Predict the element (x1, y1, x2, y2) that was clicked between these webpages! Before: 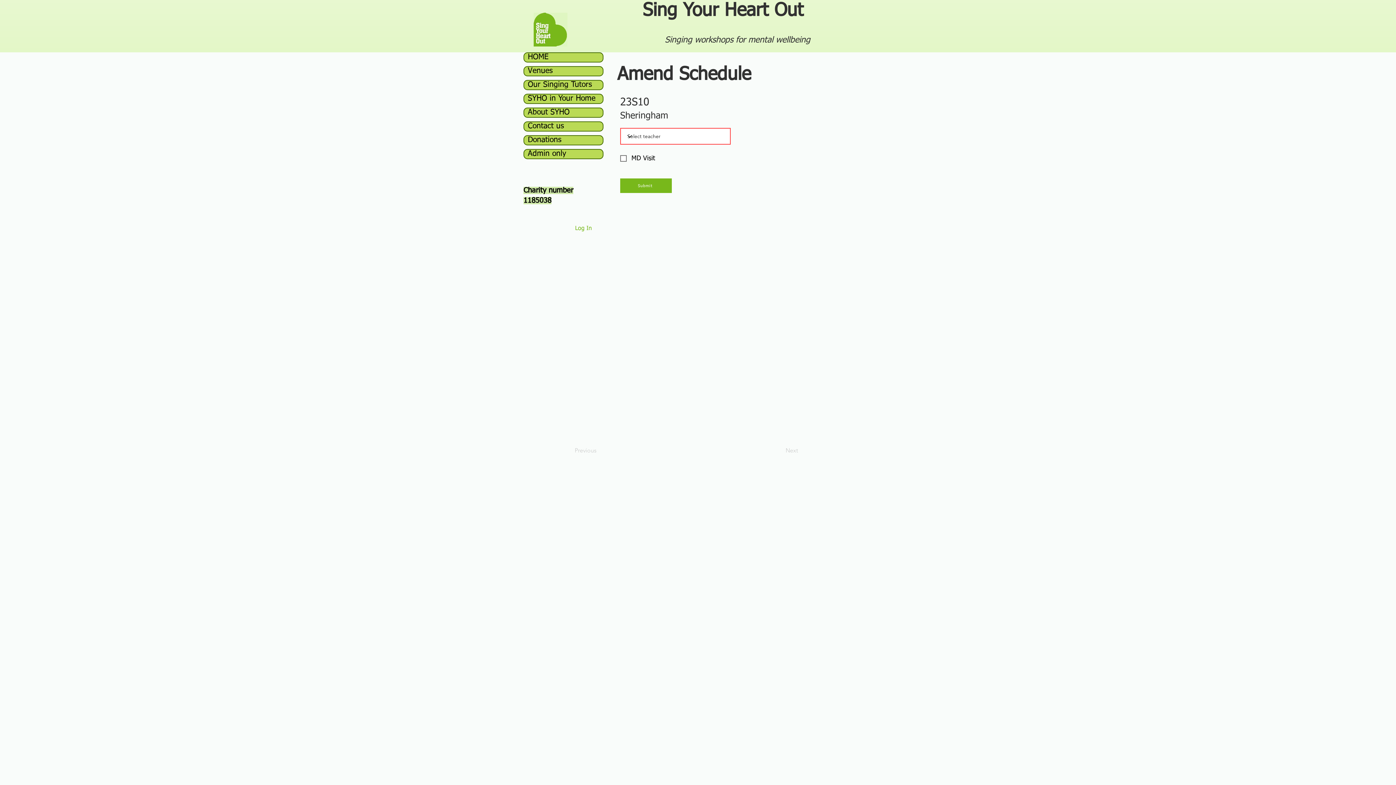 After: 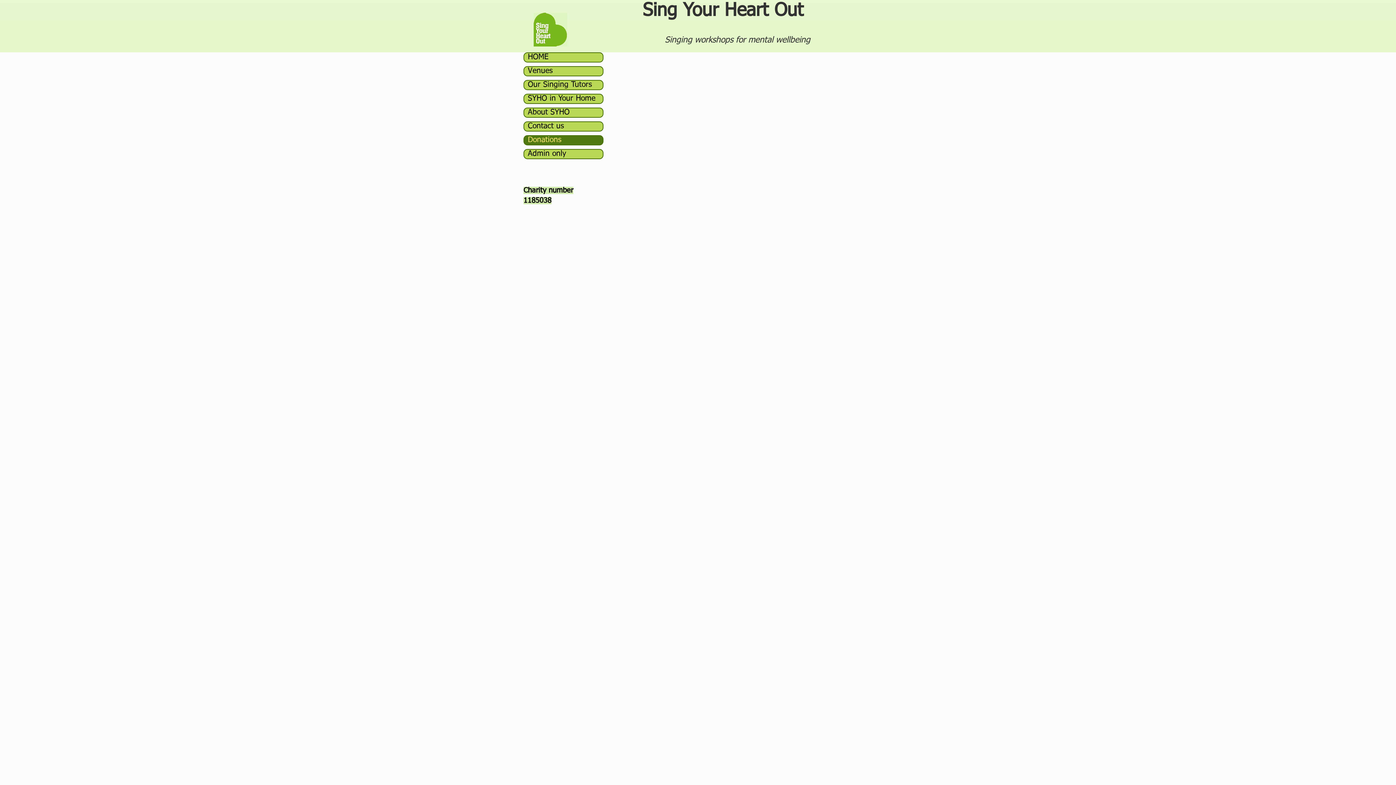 Action: bbox: (524, 136, 602, 144) label: Donations